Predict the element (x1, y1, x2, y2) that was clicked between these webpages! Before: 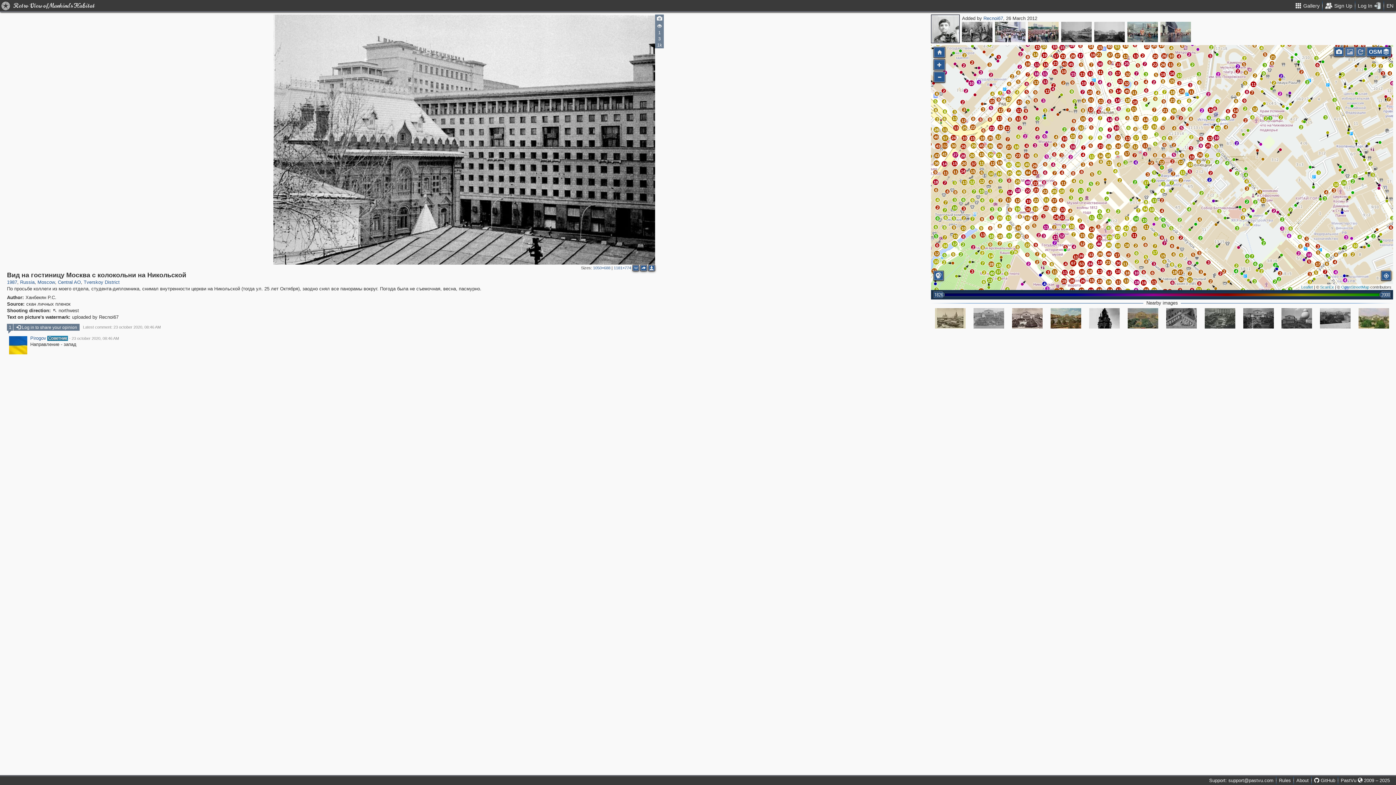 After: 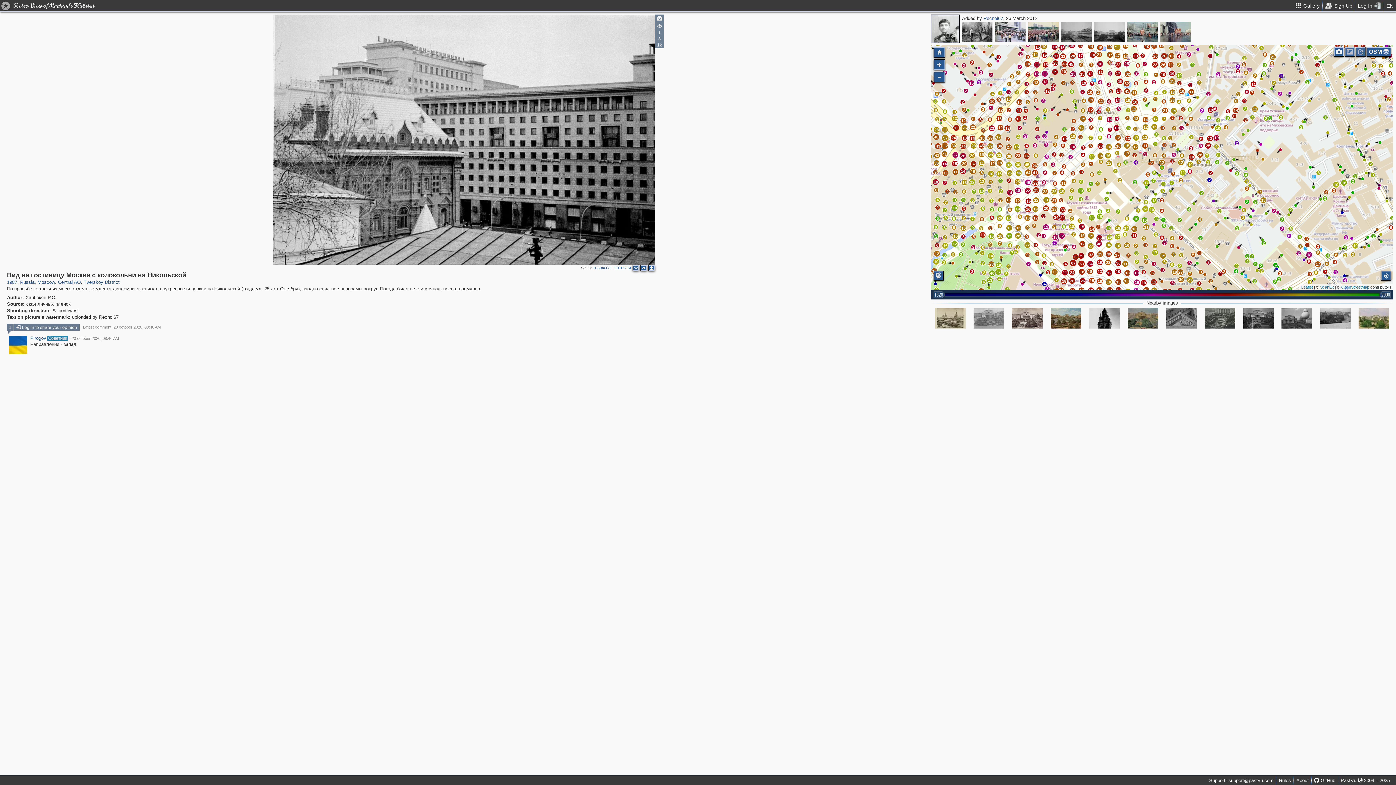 Action: bbox: (613, 265, 631, 271) label: 1181×774